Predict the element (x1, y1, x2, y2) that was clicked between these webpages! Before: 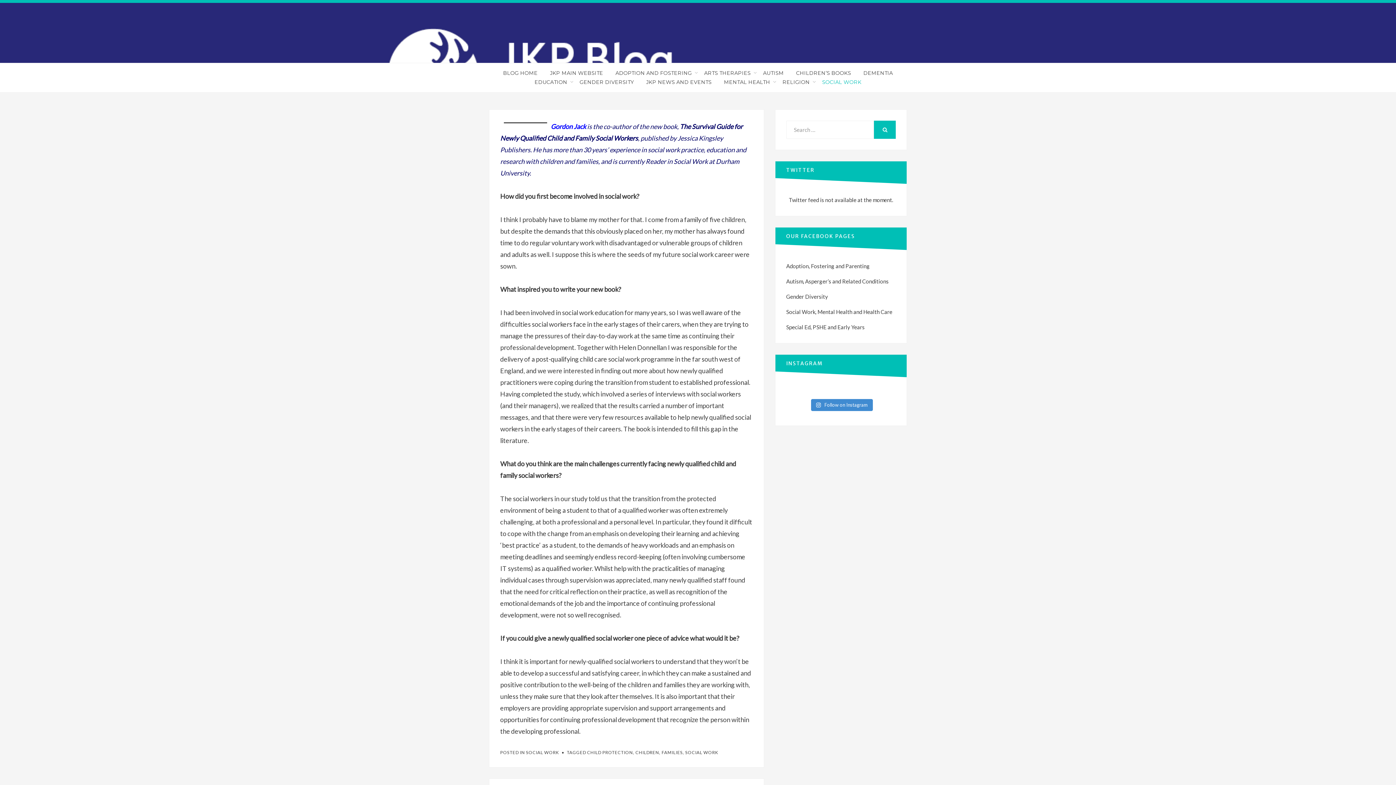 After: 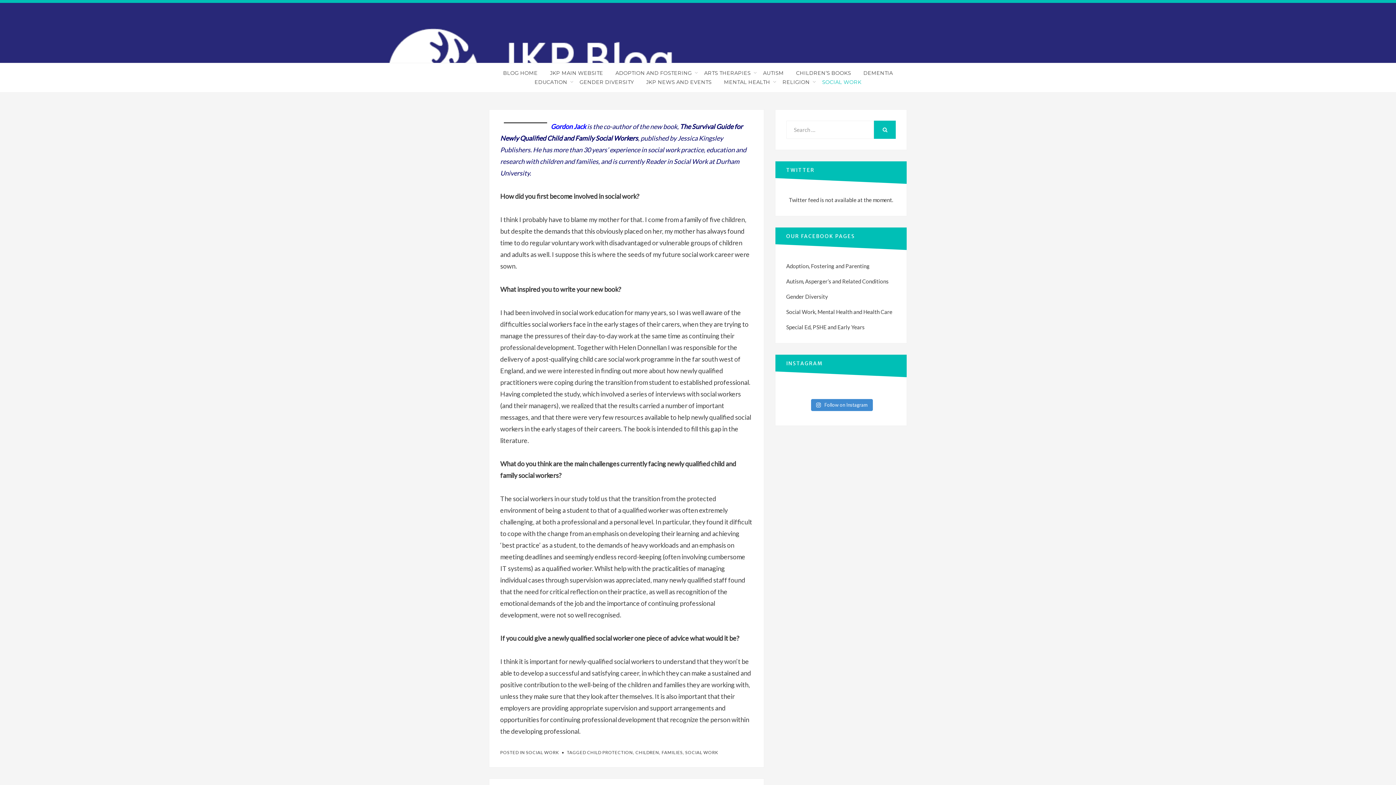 Action: label: Gordon Jack bbox: (550, 122, 586, 130)